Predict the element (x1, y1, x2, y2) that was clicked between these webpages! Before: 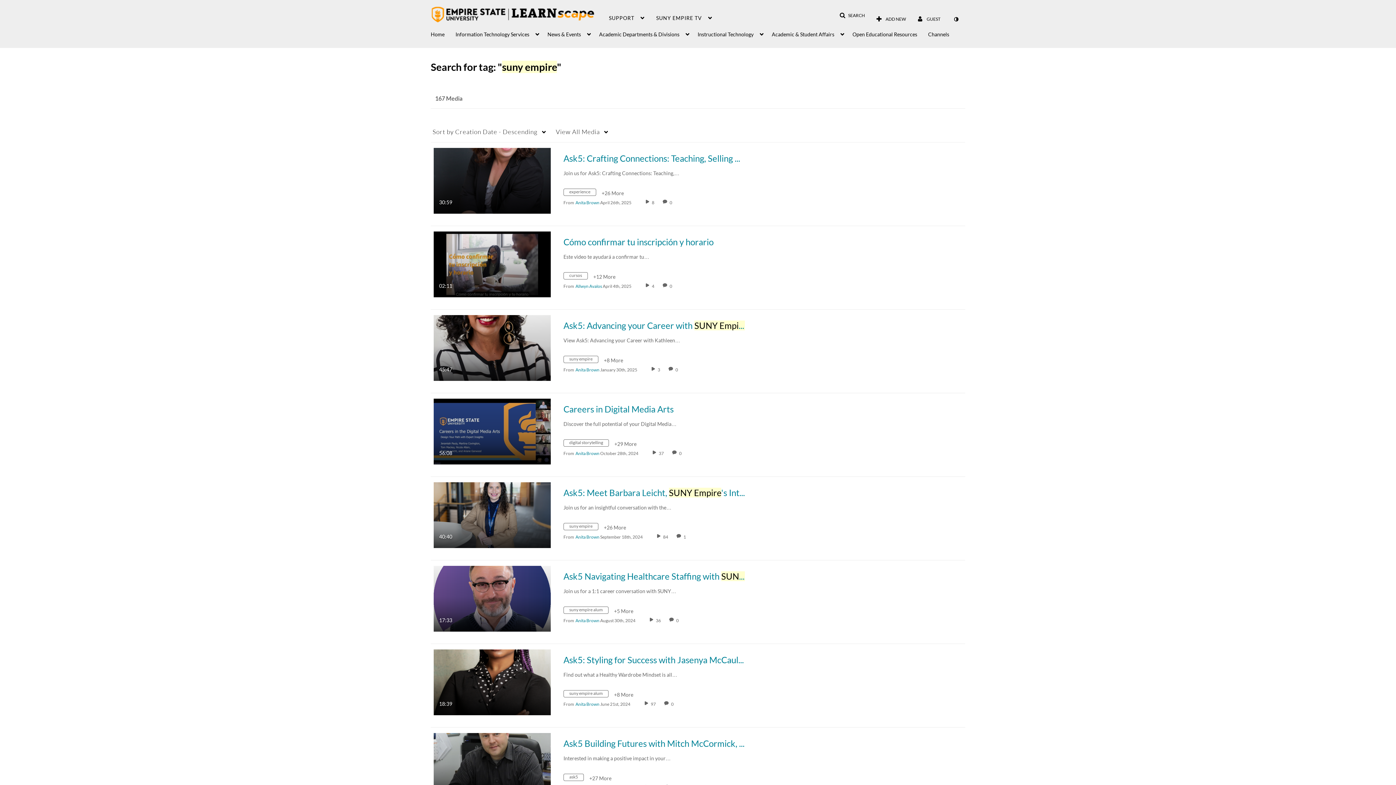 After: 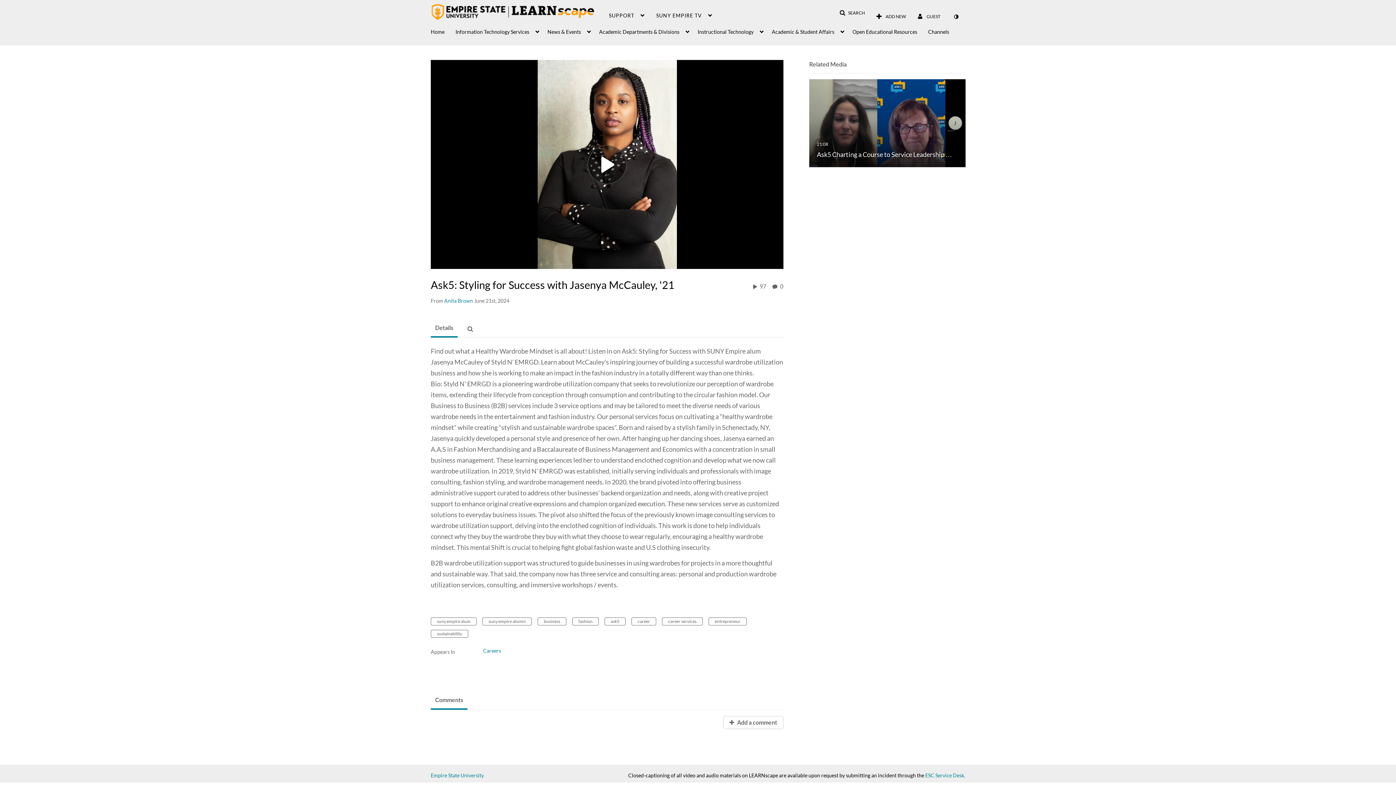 Action: label: 0 comment(s). Click to see them bbox: (671, 701, 675, 707)